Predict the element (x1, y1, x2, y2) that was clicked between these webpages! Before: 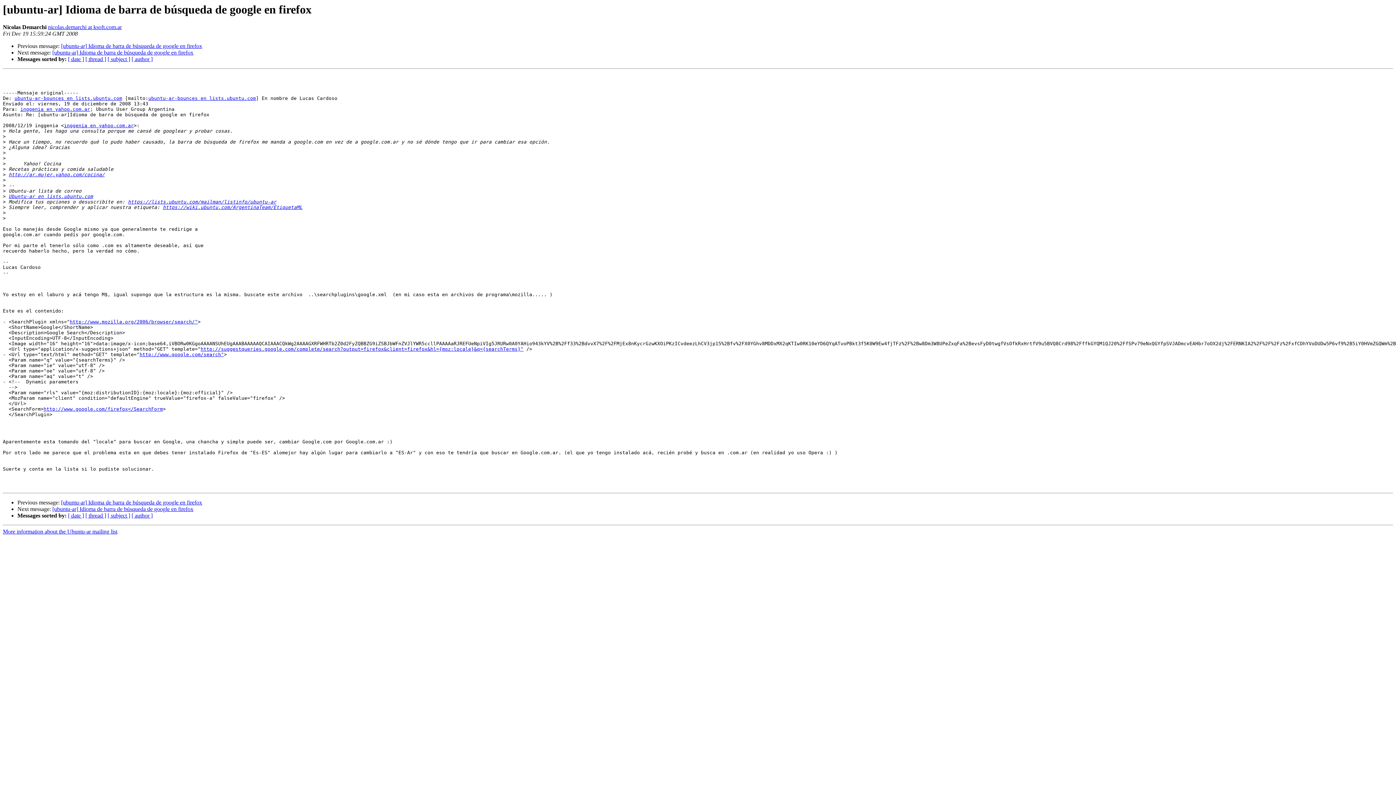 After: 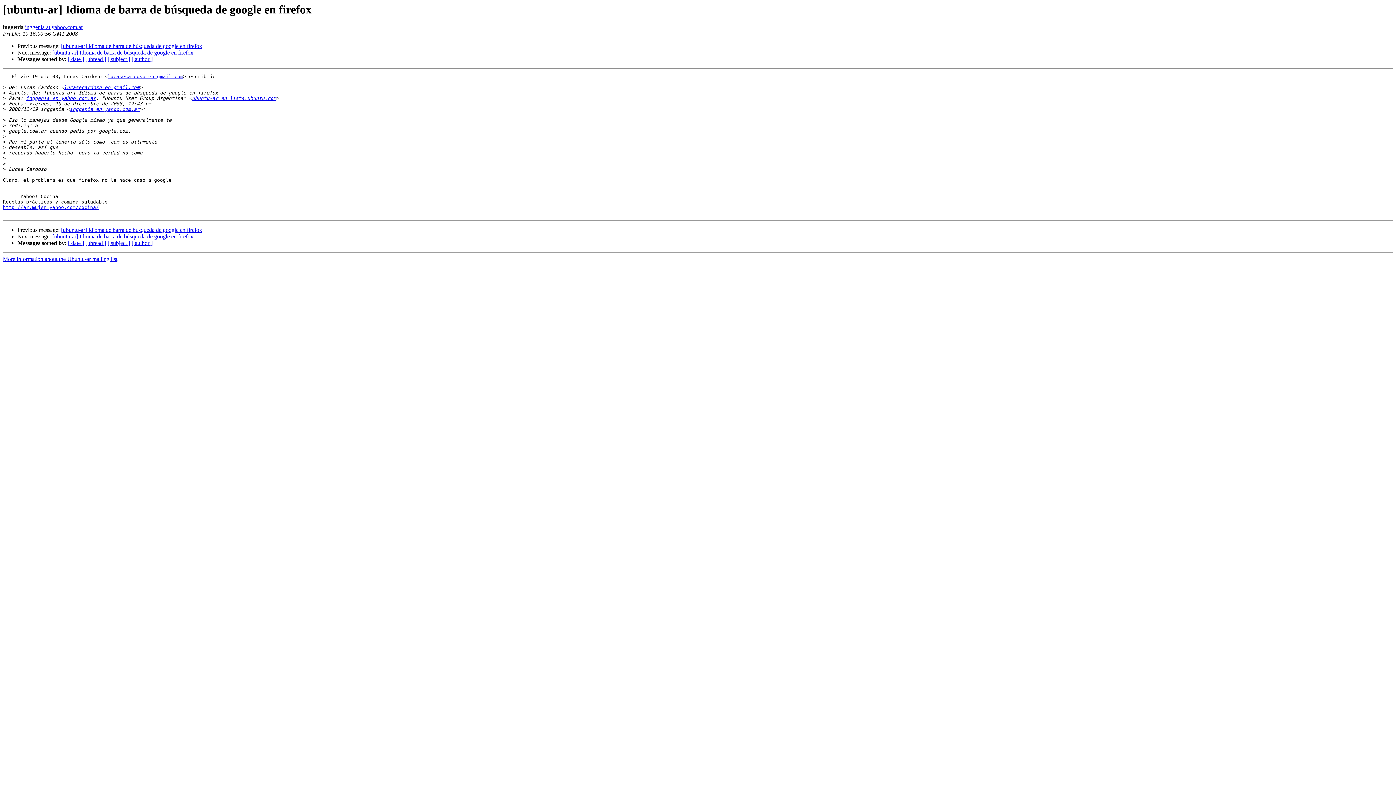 Action: bbox: (52, 49, 193, 55) label: [ubuntu-ar] Idioma de barra de búsqueda de google en firefox